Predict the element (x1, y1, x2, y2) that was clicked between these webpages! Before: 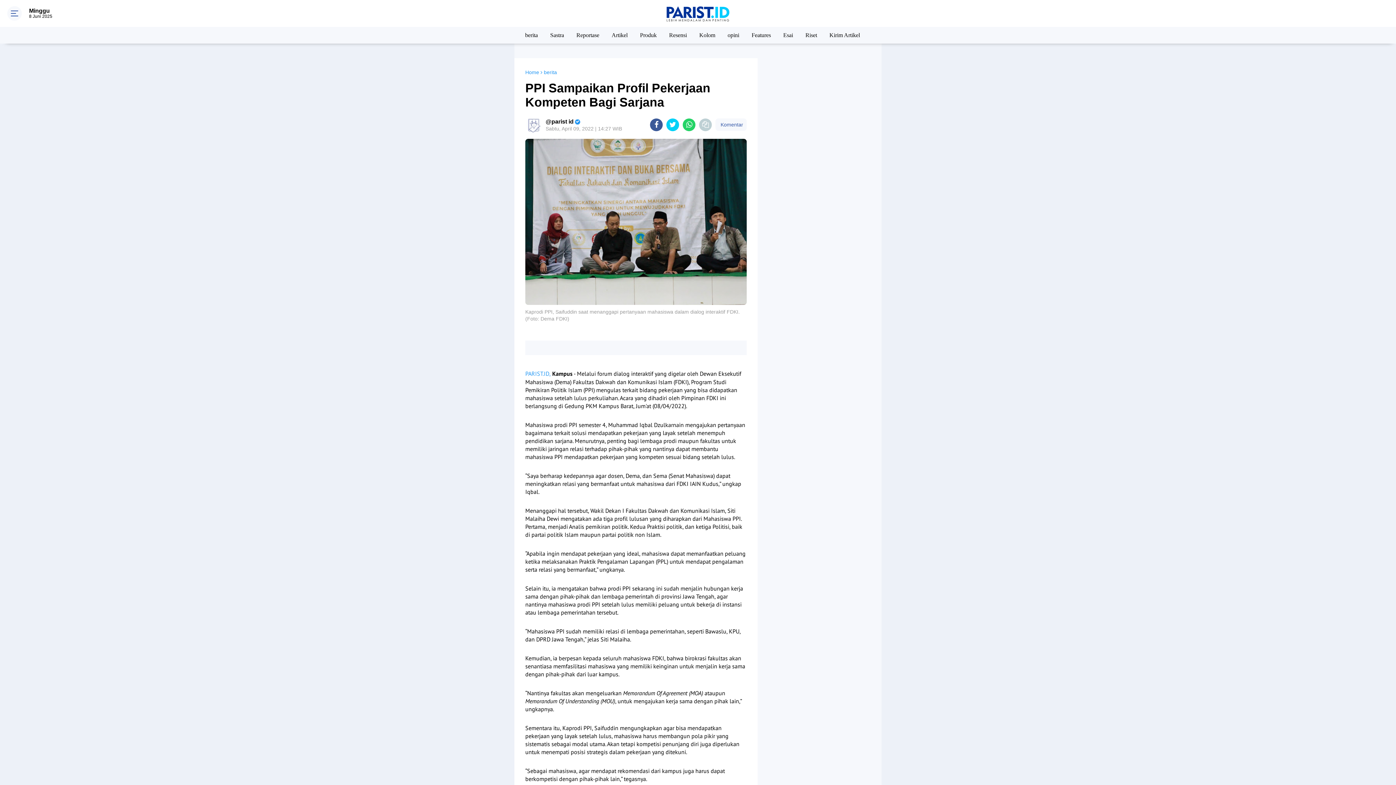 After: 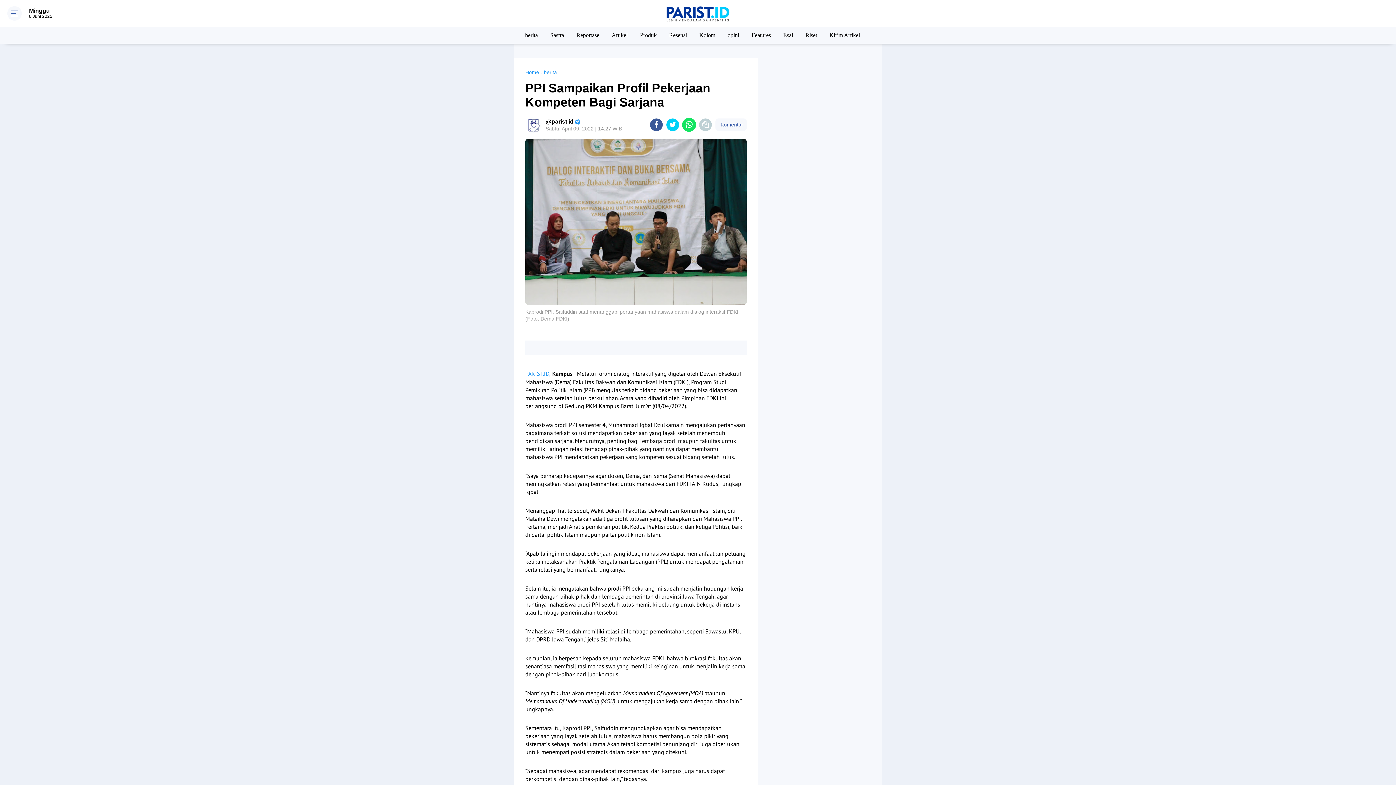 Action: label: share-whatsapp bbox: (683, 118, 695, 131)